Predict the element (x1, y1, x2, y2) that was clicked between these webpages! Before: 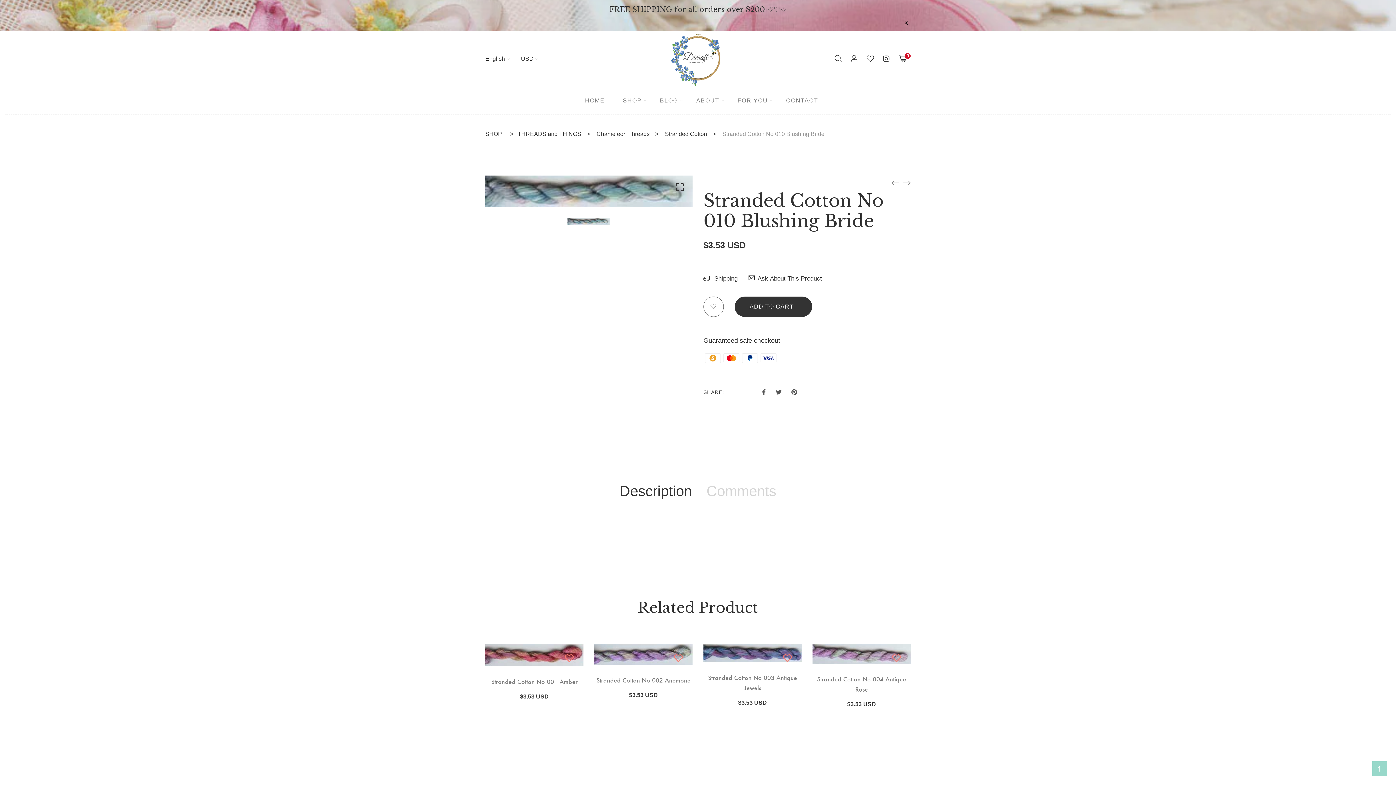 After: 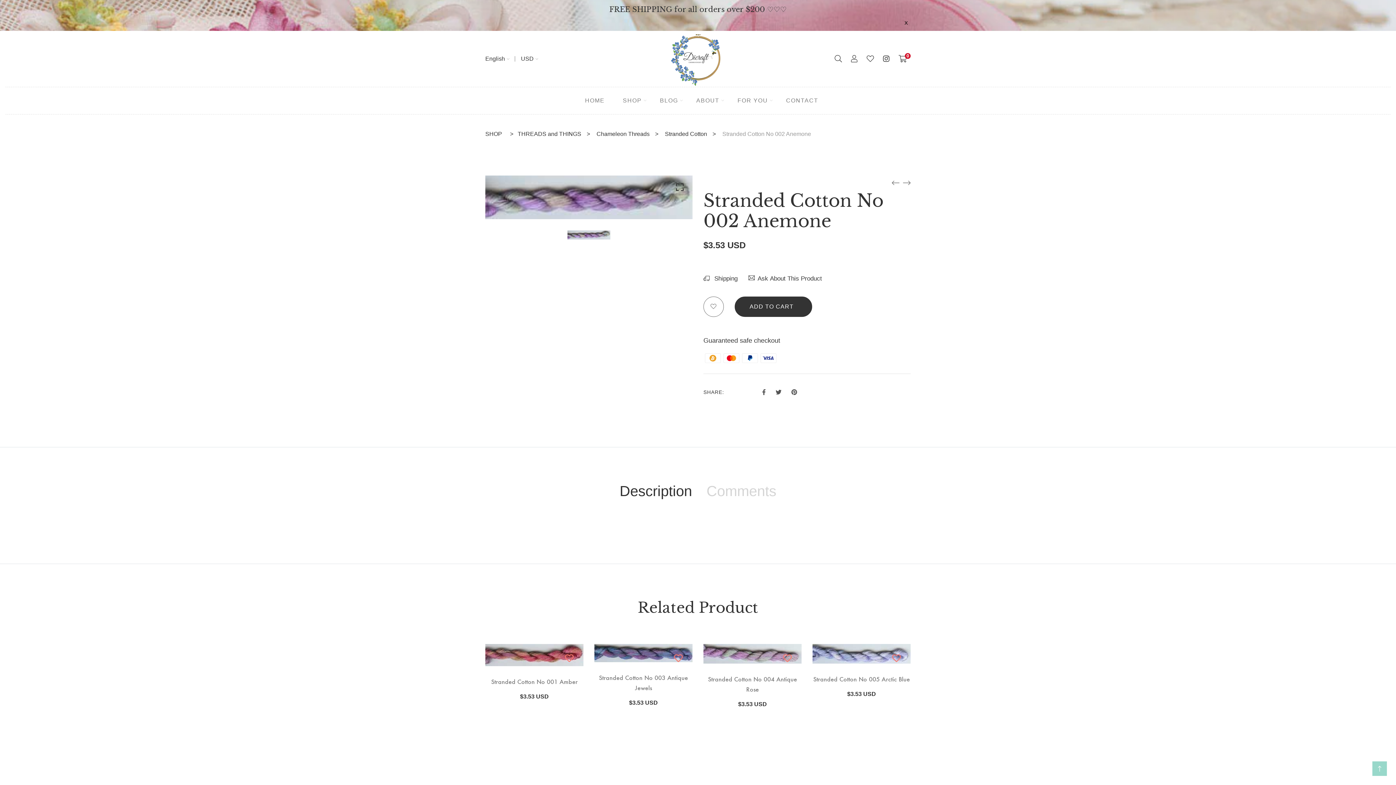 Action: bbox: (596, 675, 690, 685) label: Stranded Cotton No 002 Anemone